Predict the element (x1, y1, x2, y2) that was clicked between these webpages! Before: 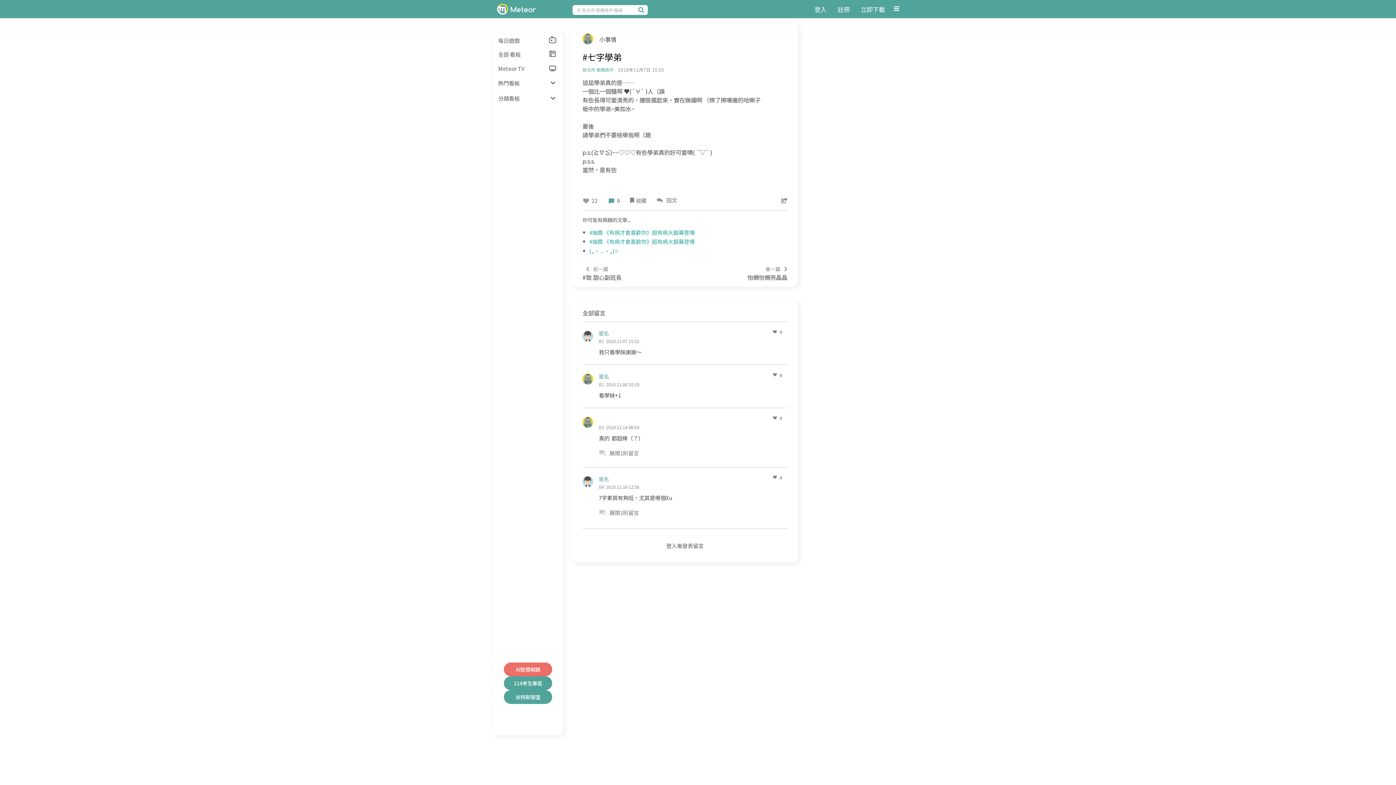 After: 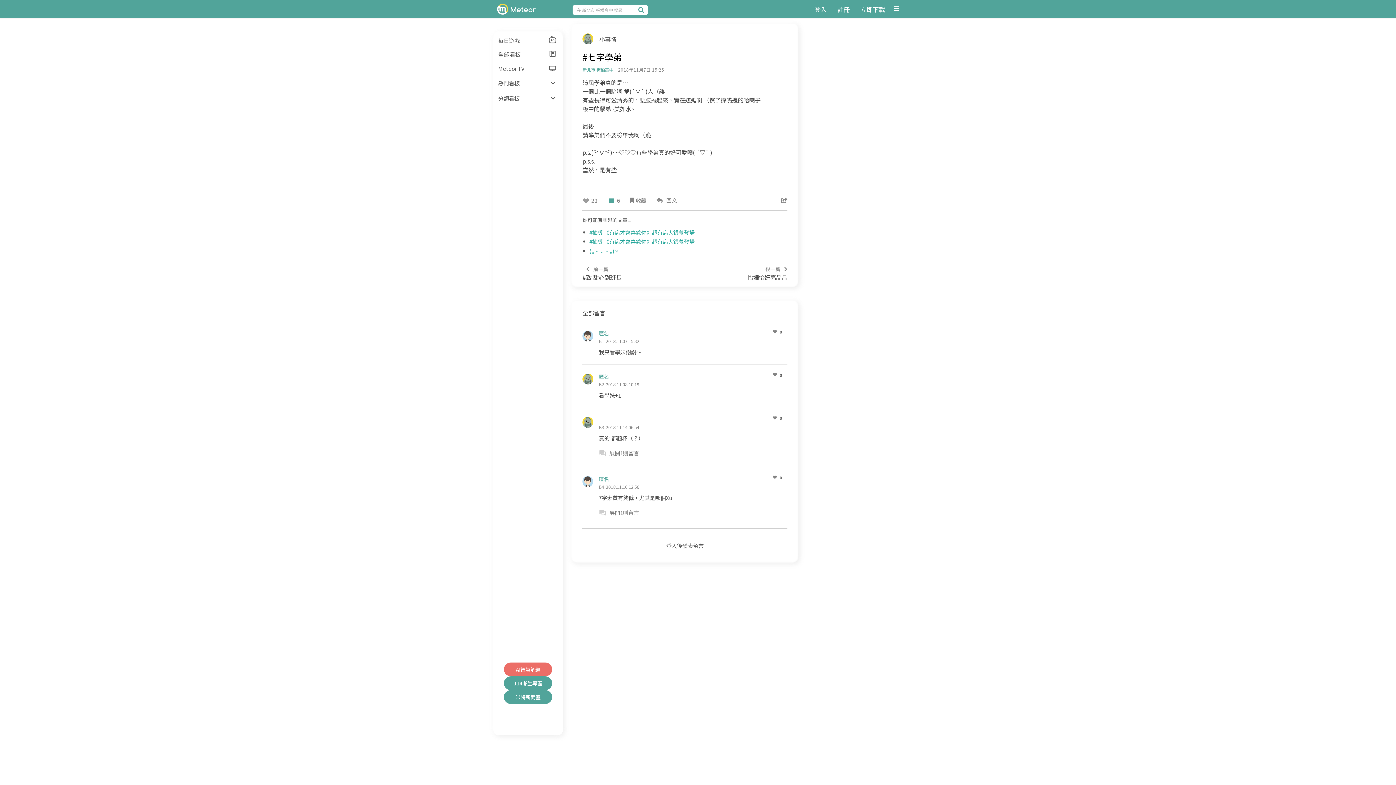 Action: bbox: (635, 0, 649, 18) label: 搜尋